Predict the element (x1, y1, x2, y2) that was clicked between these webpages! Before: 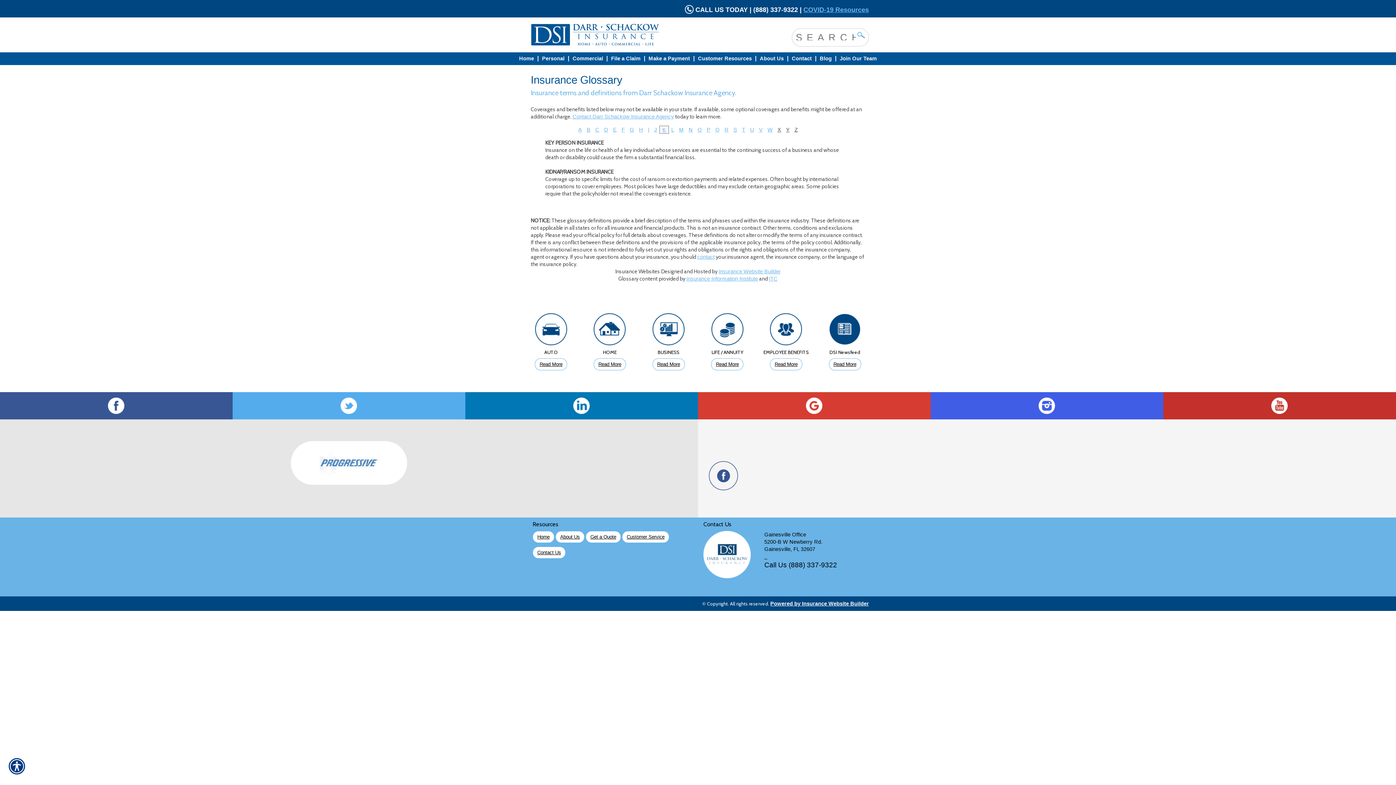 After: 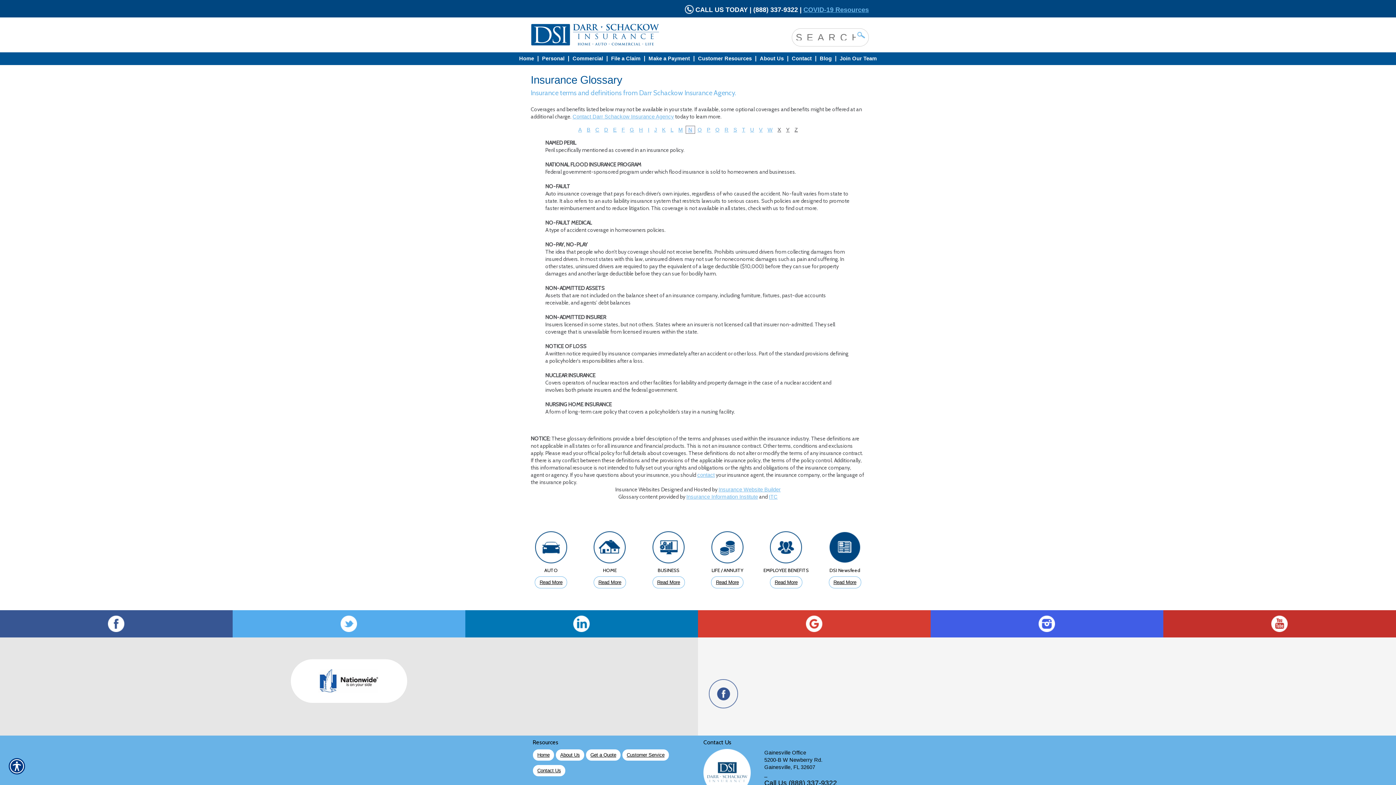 Action: bbox: (688, 126, 692, 132) label: N